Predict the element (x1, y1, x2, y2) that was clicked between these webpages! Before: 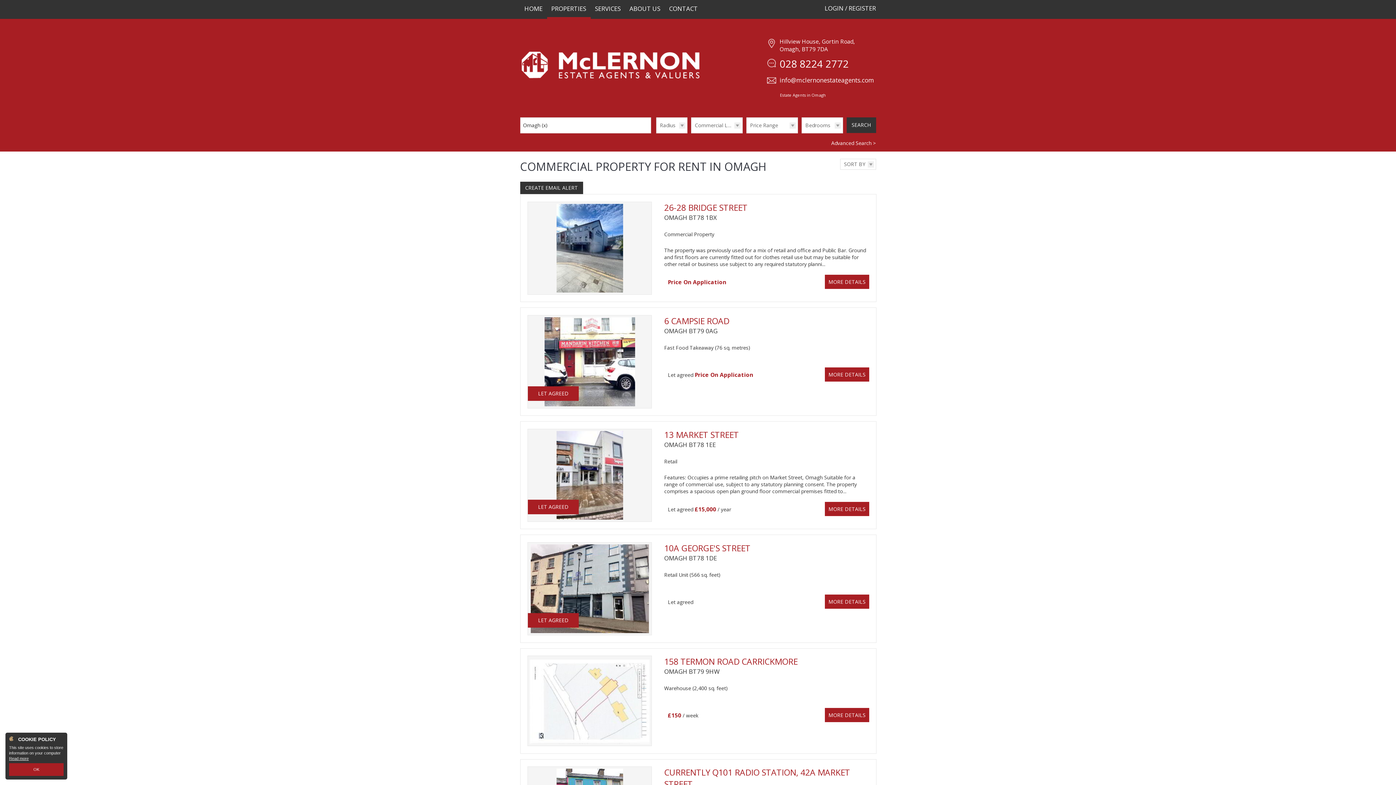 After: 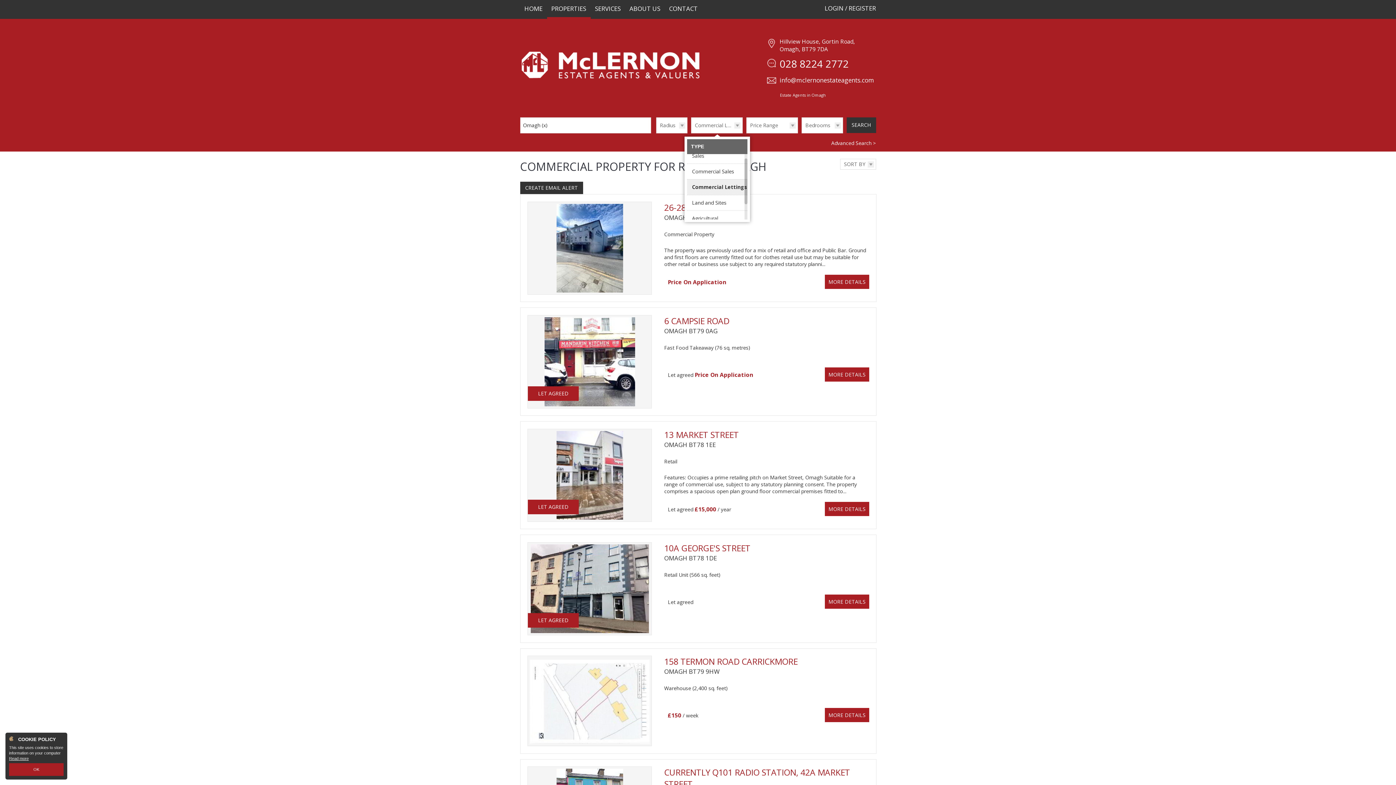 Action: label: Commercial Lettings bbox: (691, 117, 742, 133)